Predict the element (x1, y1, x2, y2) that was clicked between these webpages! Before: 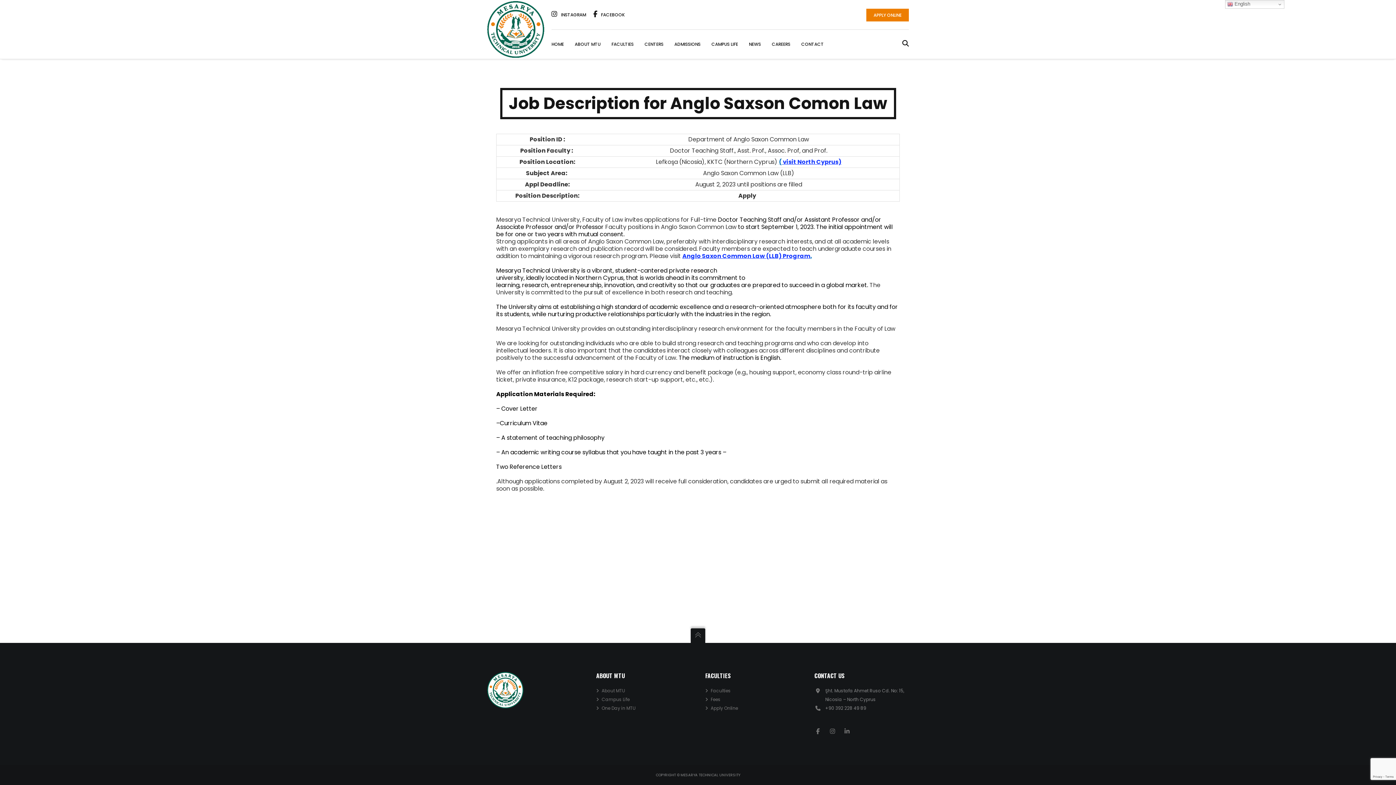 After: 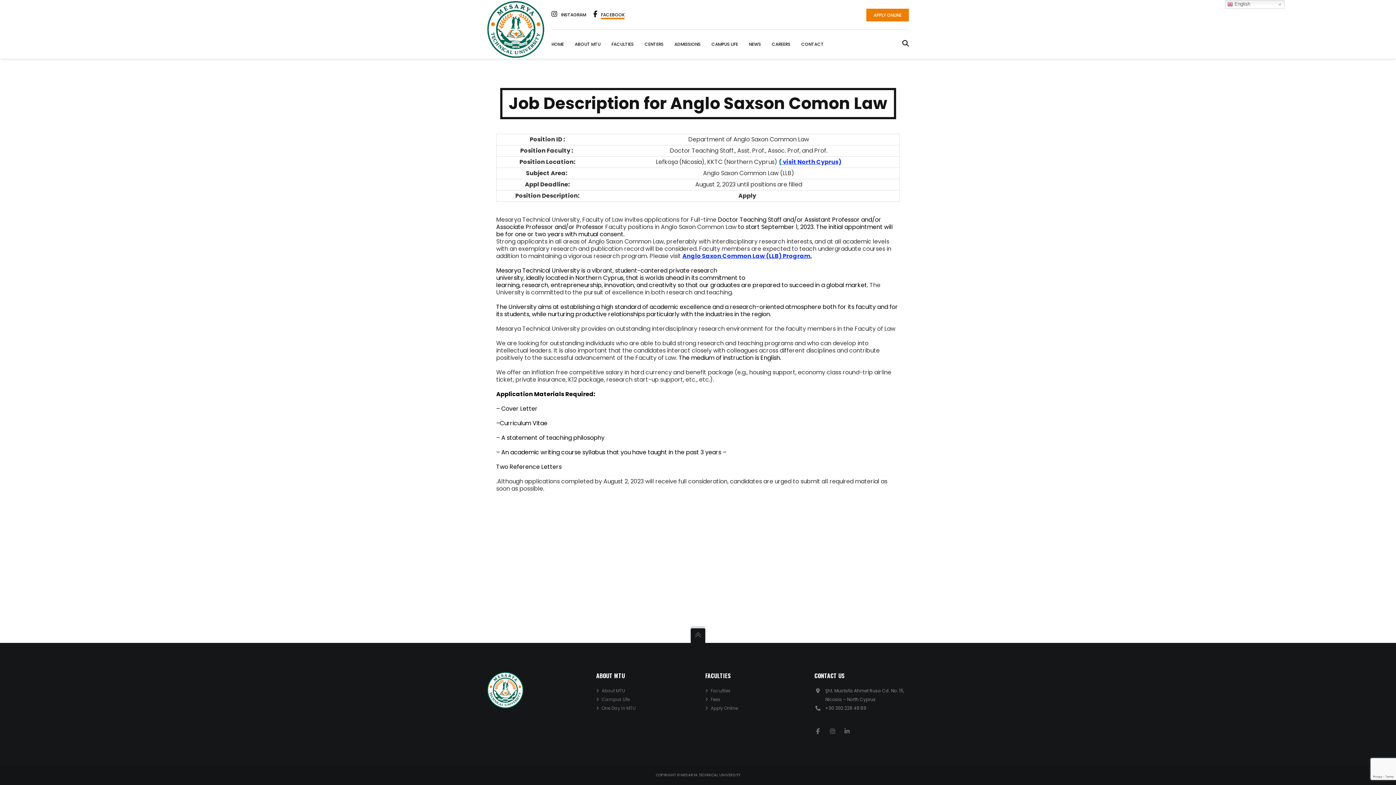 Action: label: FACEBOOK bbox: (593, 0, 624, 29)